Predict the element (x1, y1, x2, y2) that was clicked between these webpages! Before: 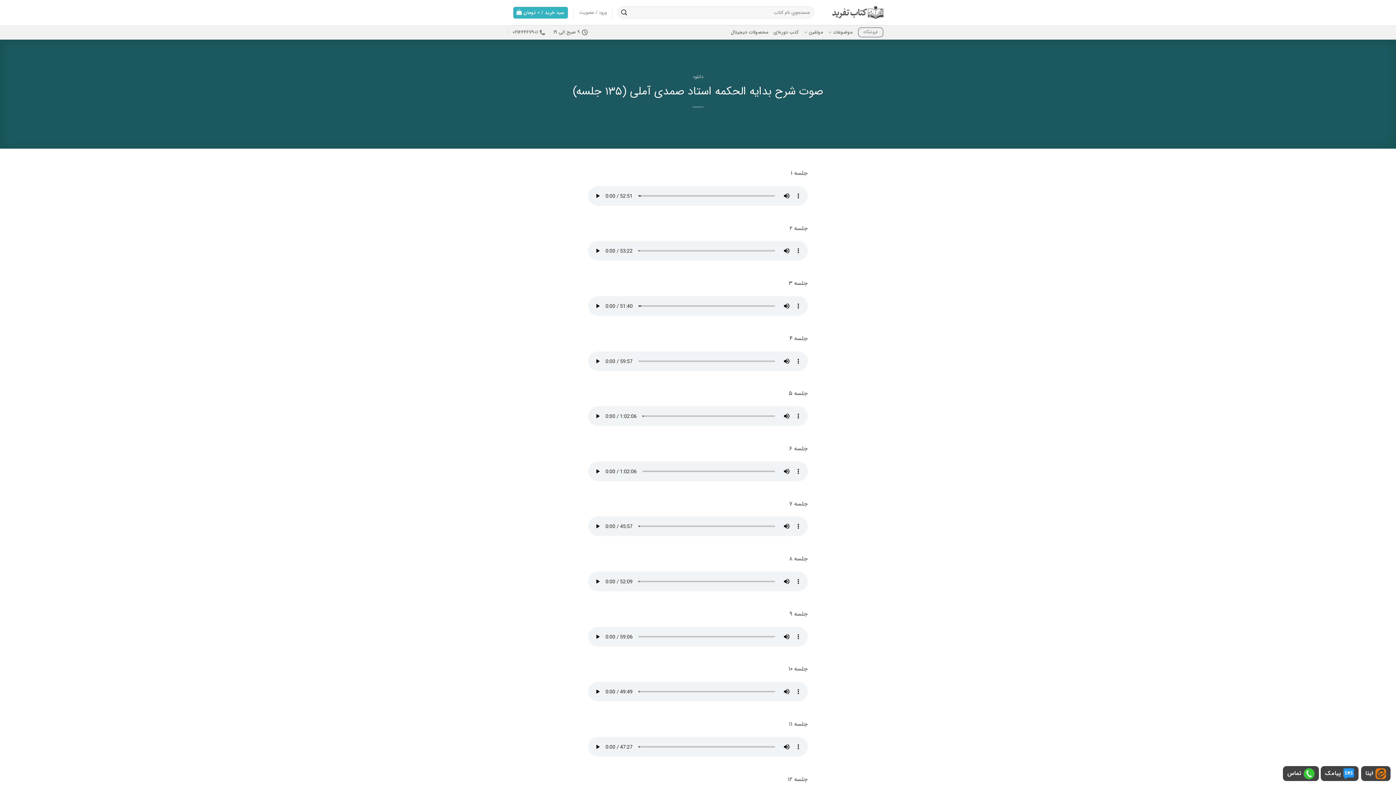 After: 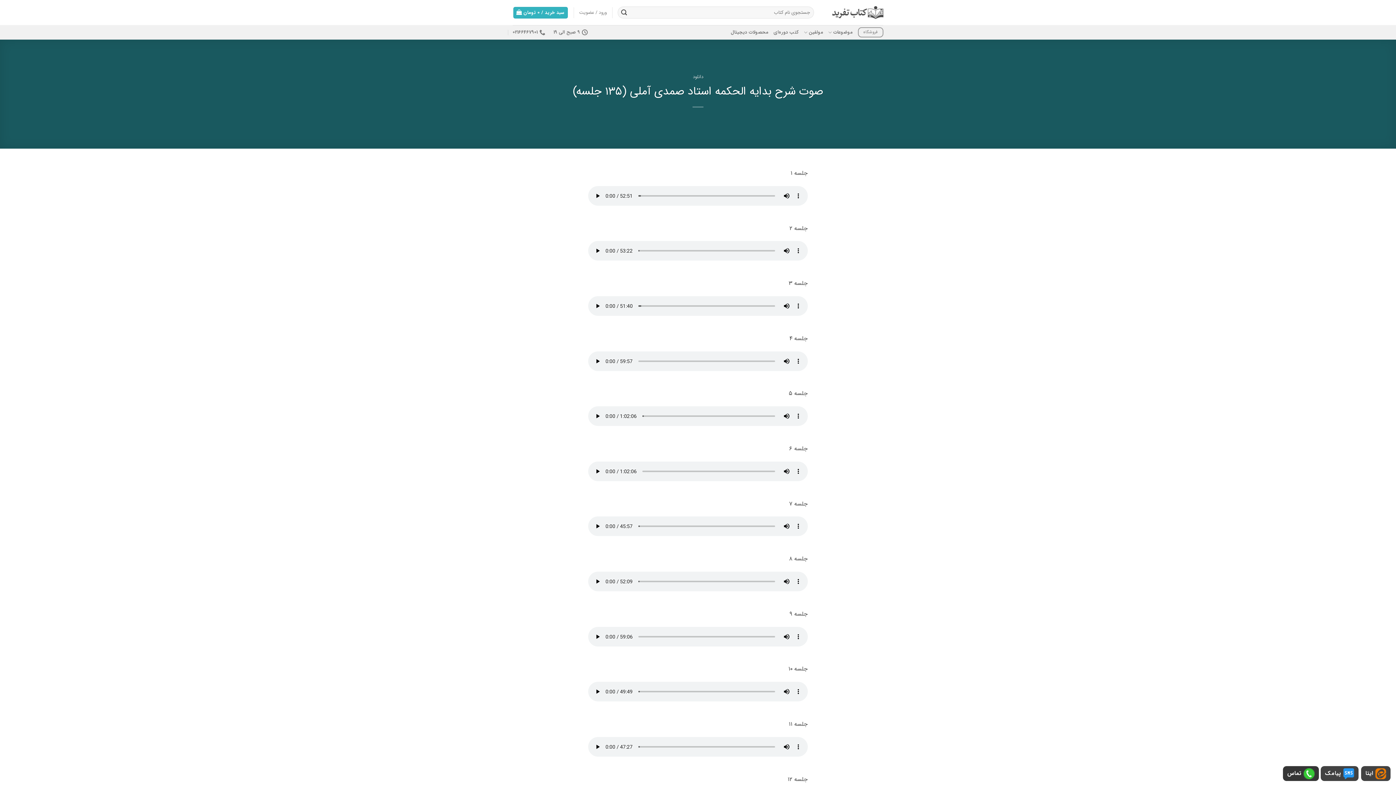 Action: bbox: (1283, 766, 1319, 781) label: تماس